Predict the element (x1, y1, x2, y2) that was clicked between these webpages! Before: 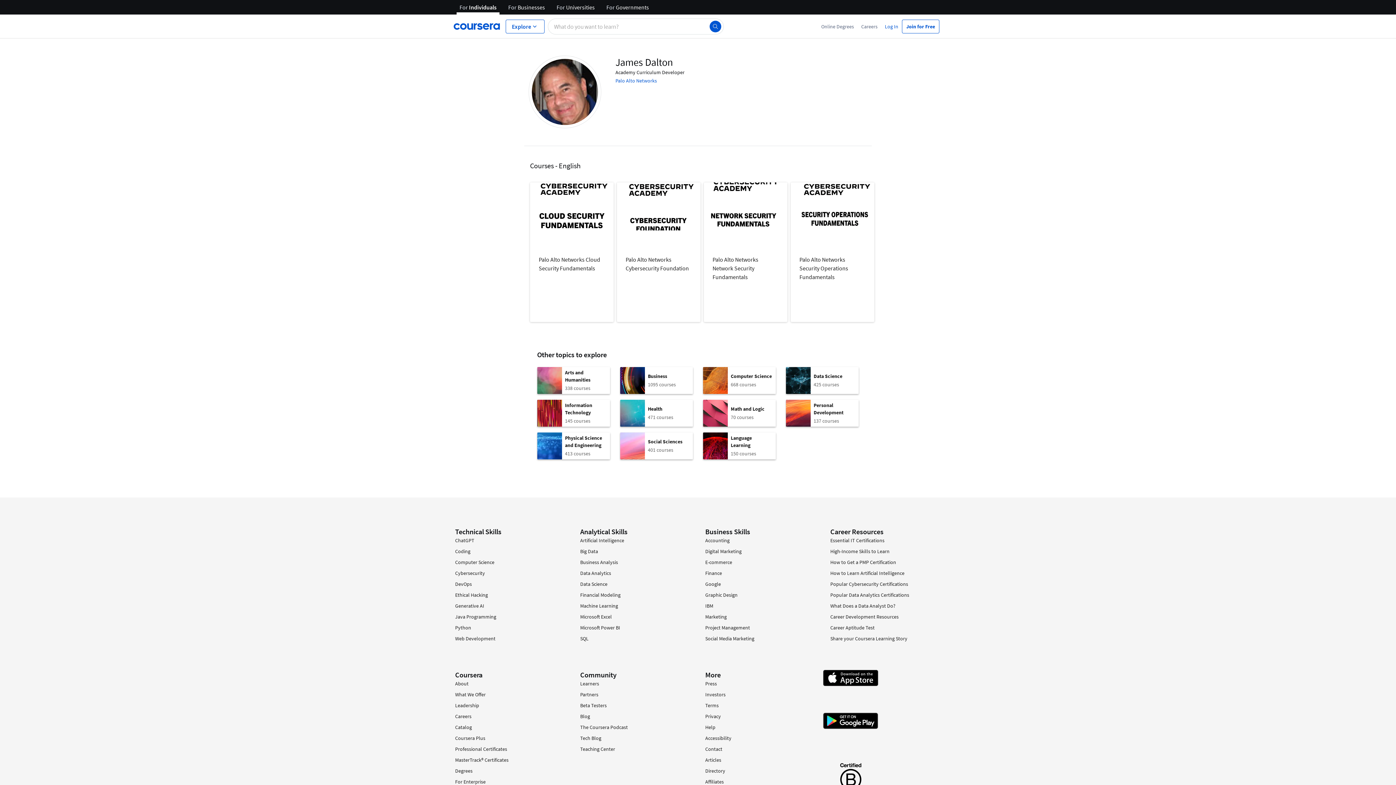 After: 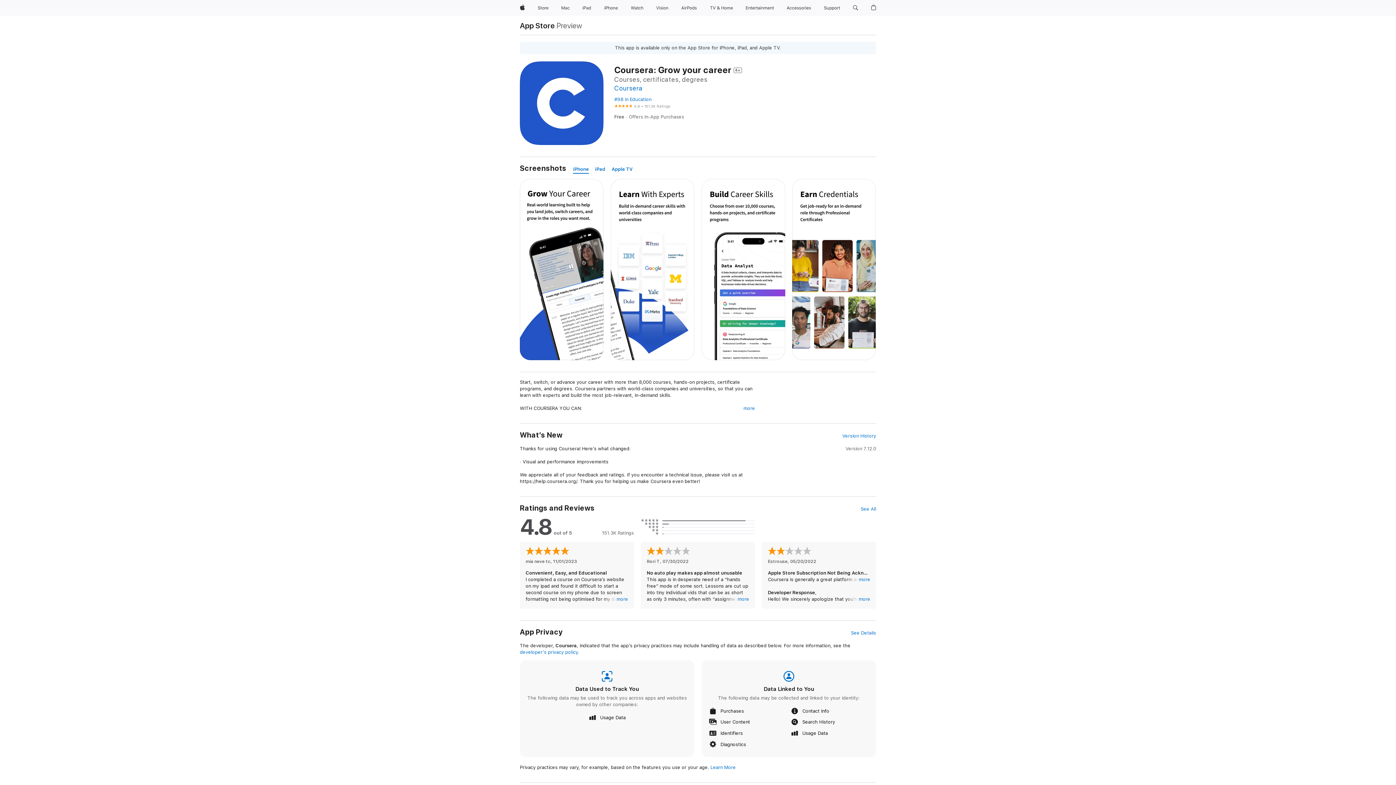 Action: bbox: (823, 670, 948, 707)